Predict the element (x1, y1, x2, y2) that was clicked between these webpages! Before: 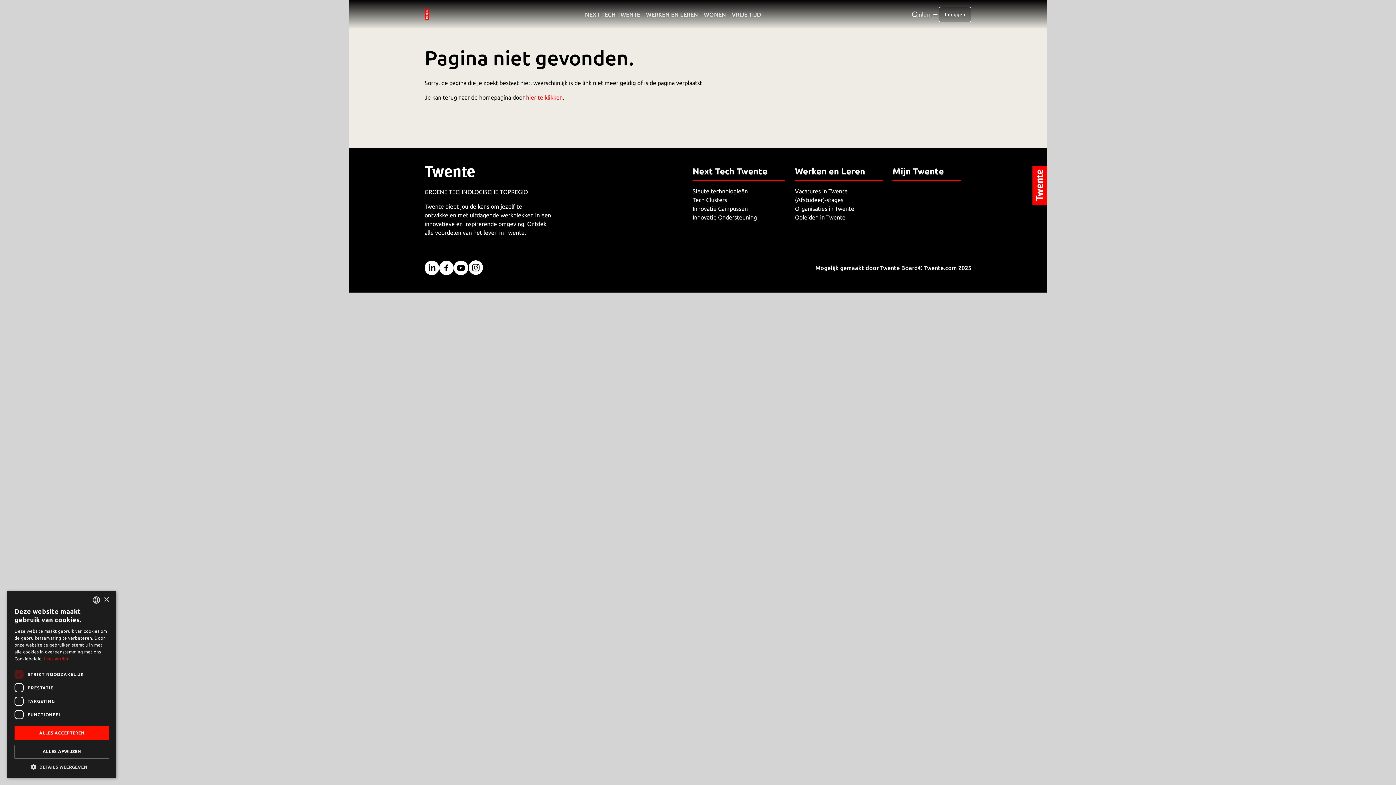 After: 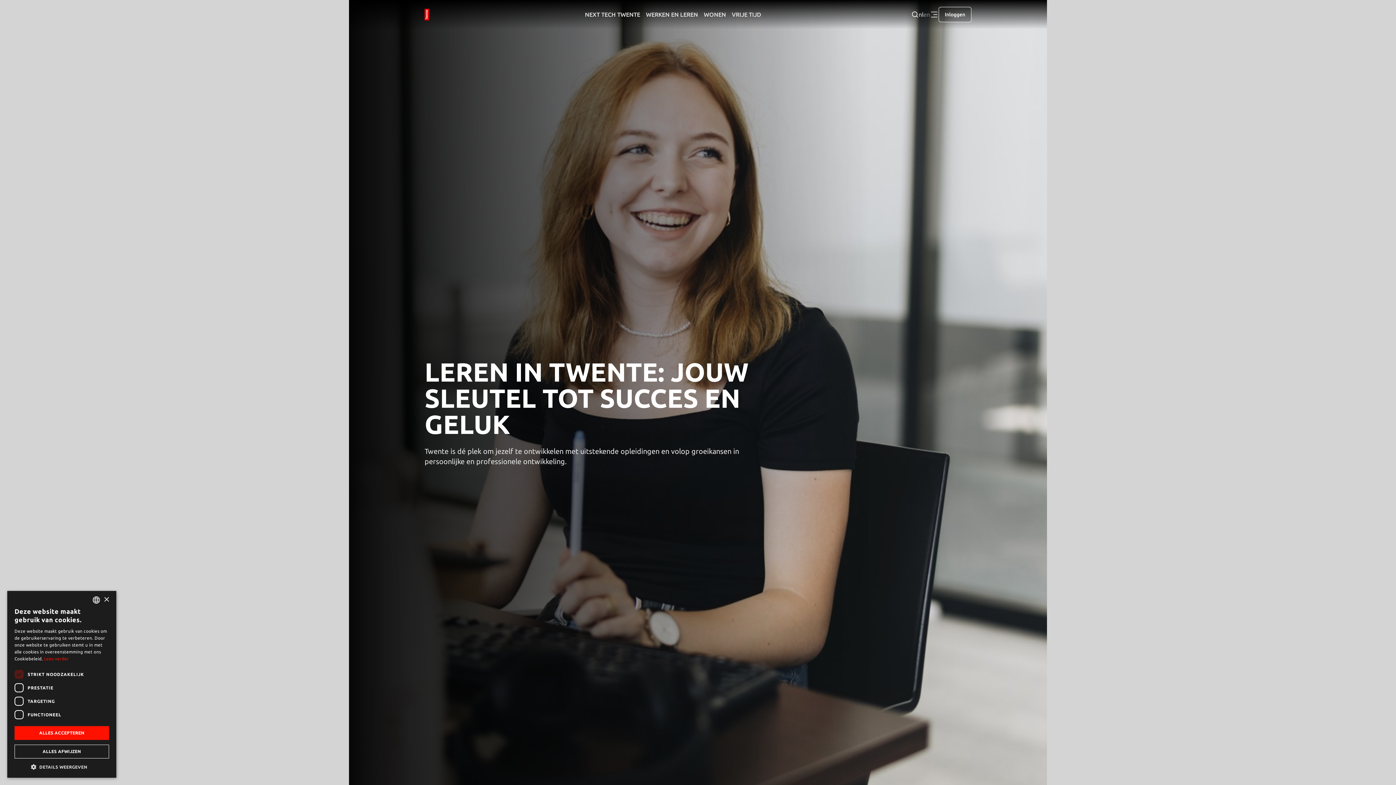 Action: label: Opleiden in Twente bbox: (795, 214, 845, 220)